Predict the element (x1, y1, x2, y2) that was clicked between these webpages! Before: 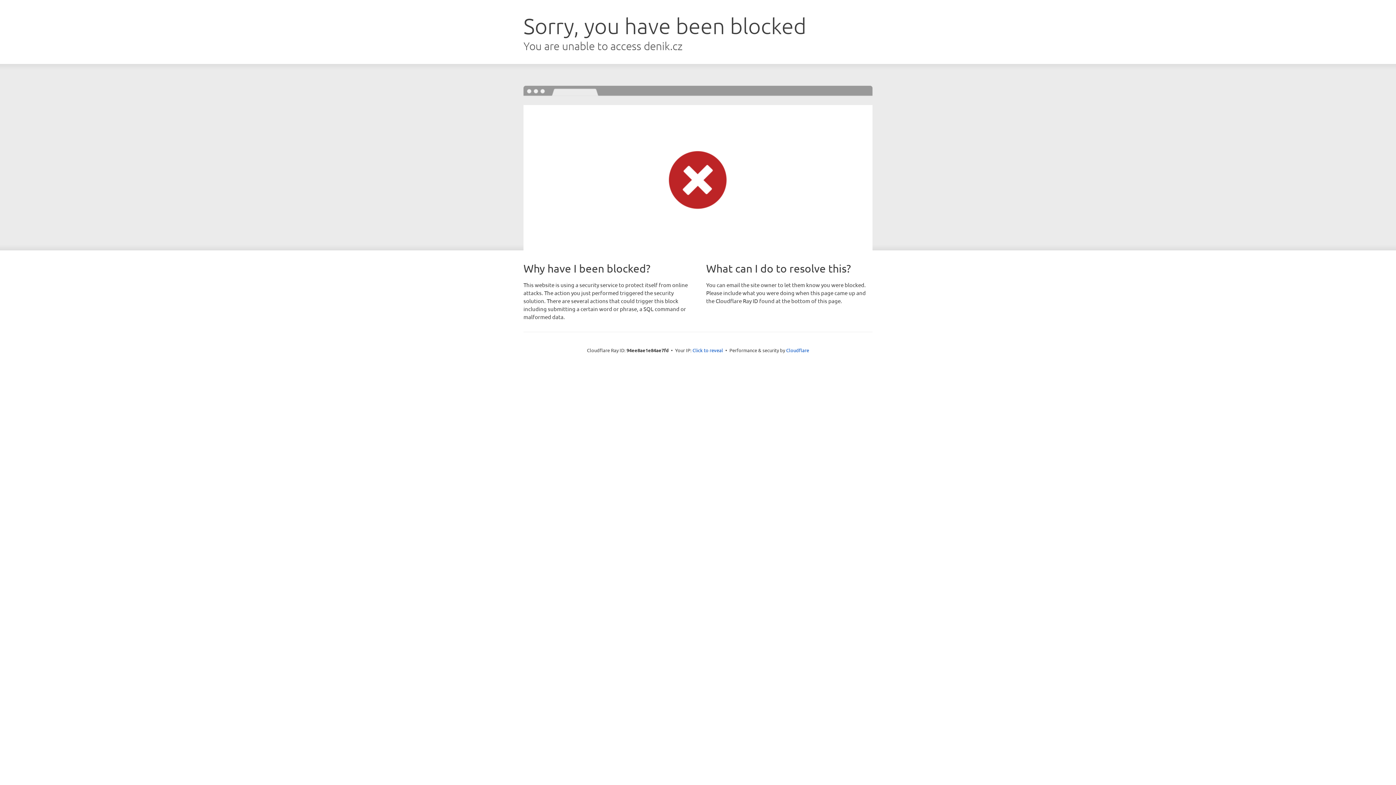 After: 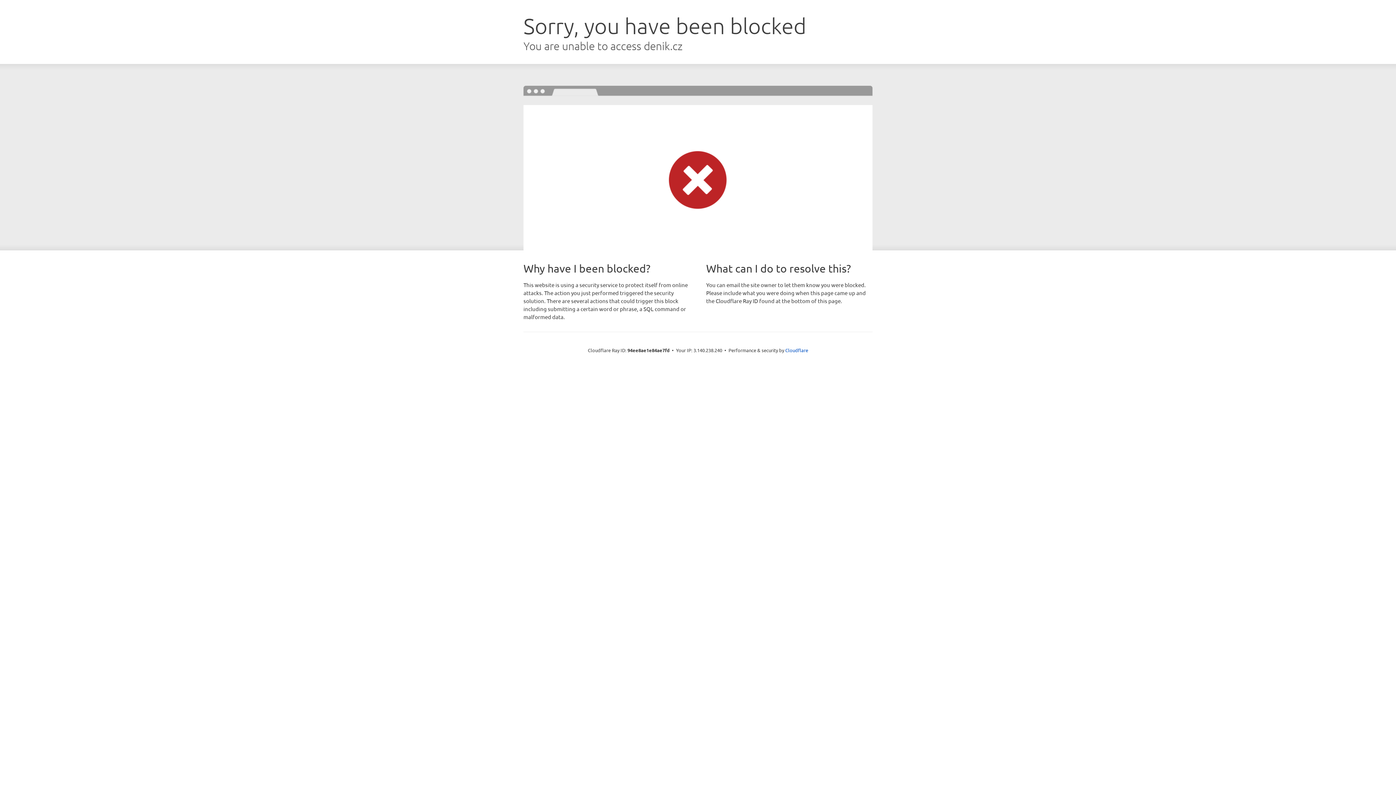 Action: label: Click to reveal bbox: (692, 346, 723, 353)